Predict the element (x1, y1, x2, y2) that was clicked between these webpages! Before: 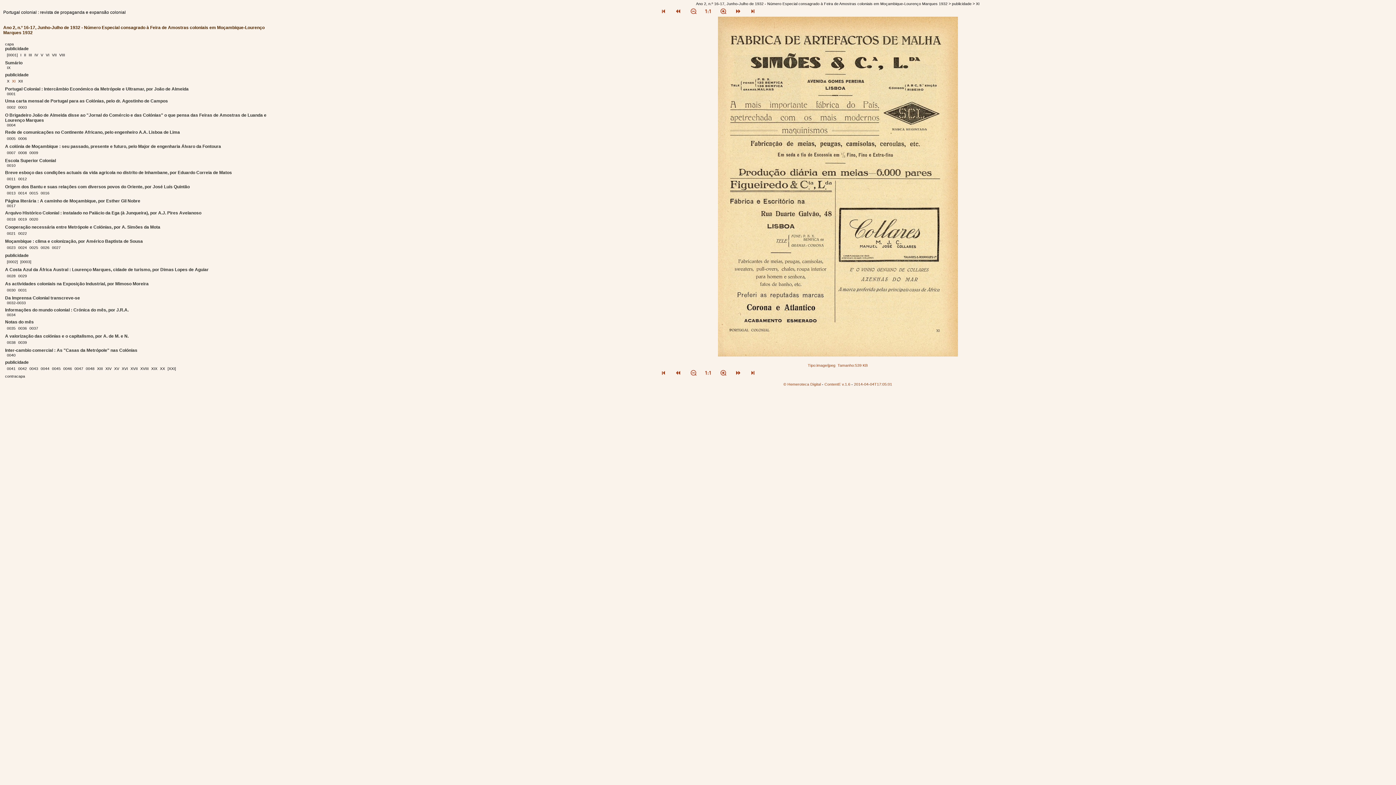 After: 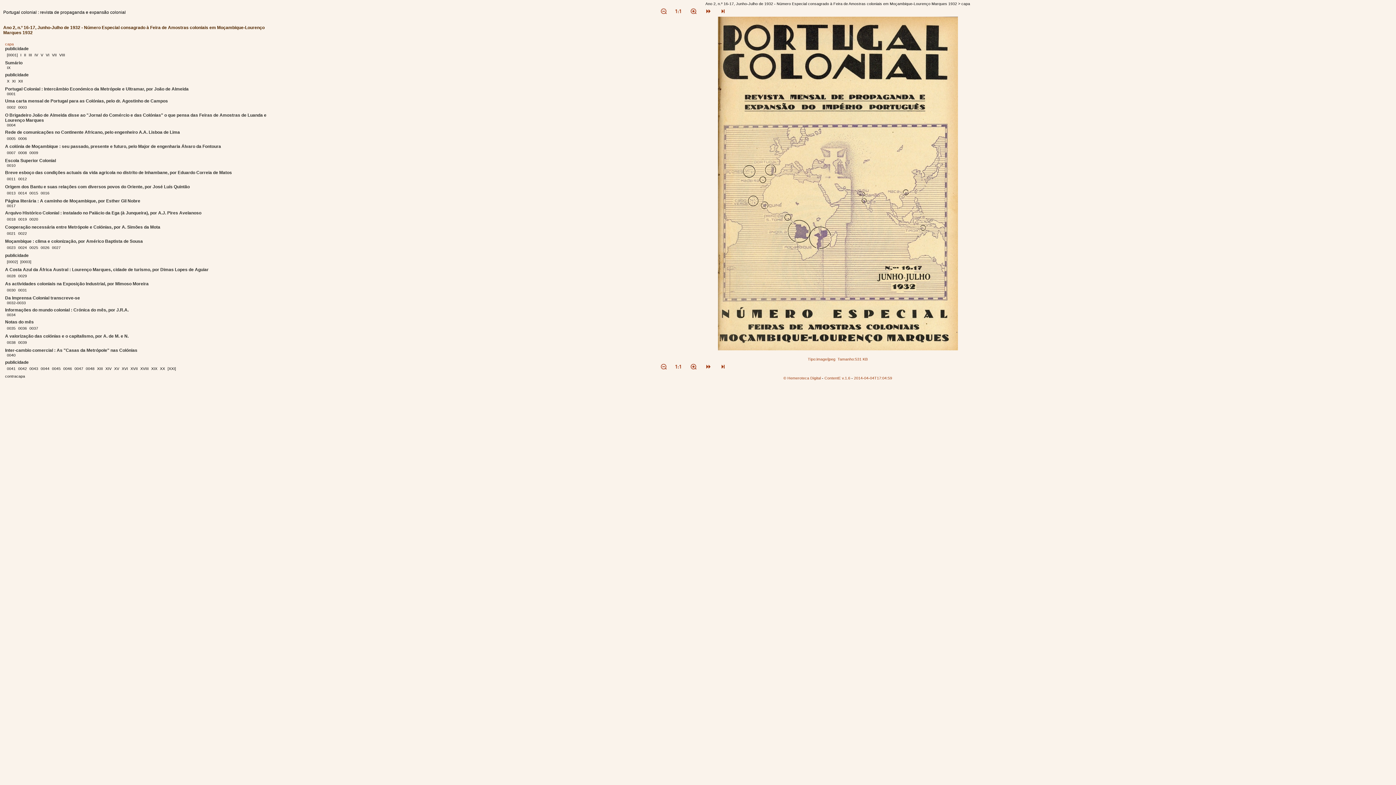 Action: bbox: (656, 371, 671, 377)